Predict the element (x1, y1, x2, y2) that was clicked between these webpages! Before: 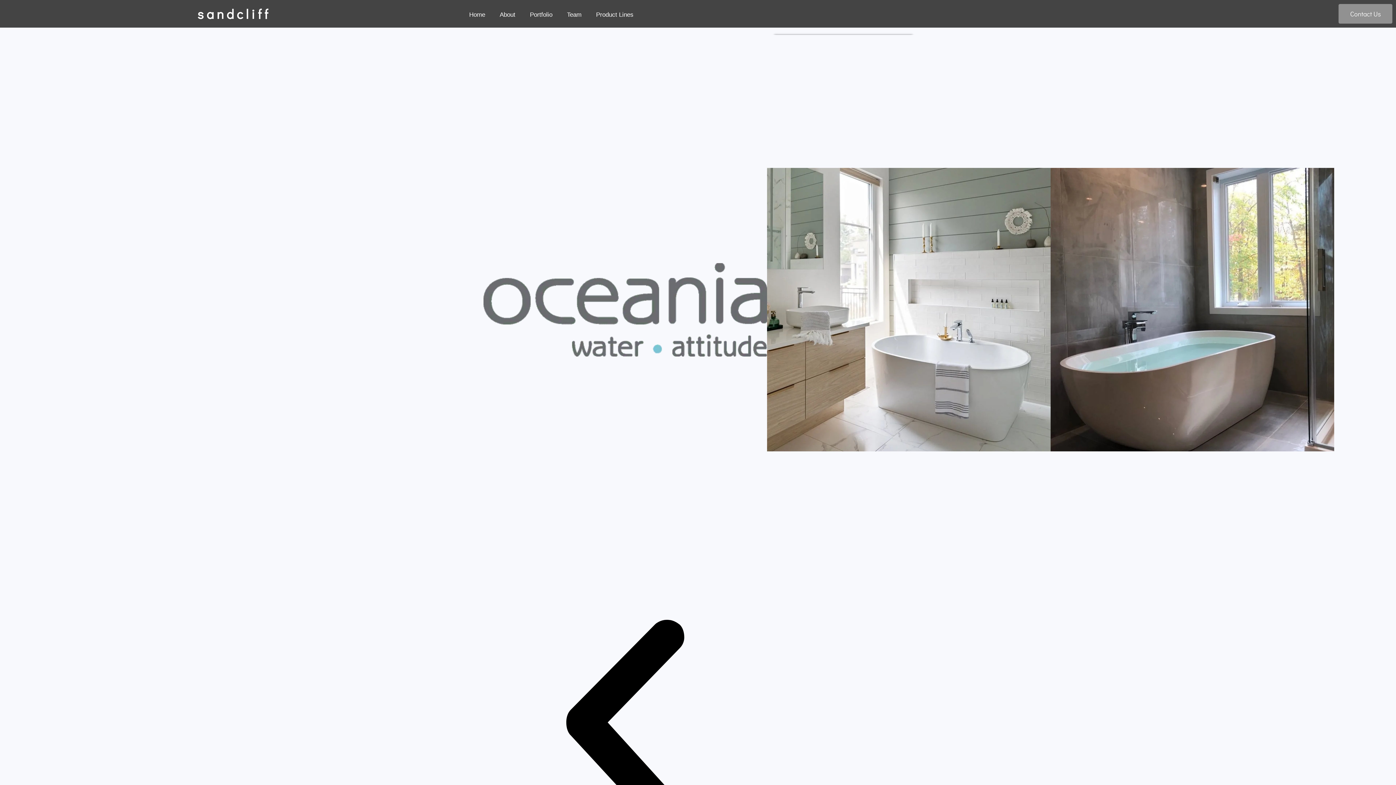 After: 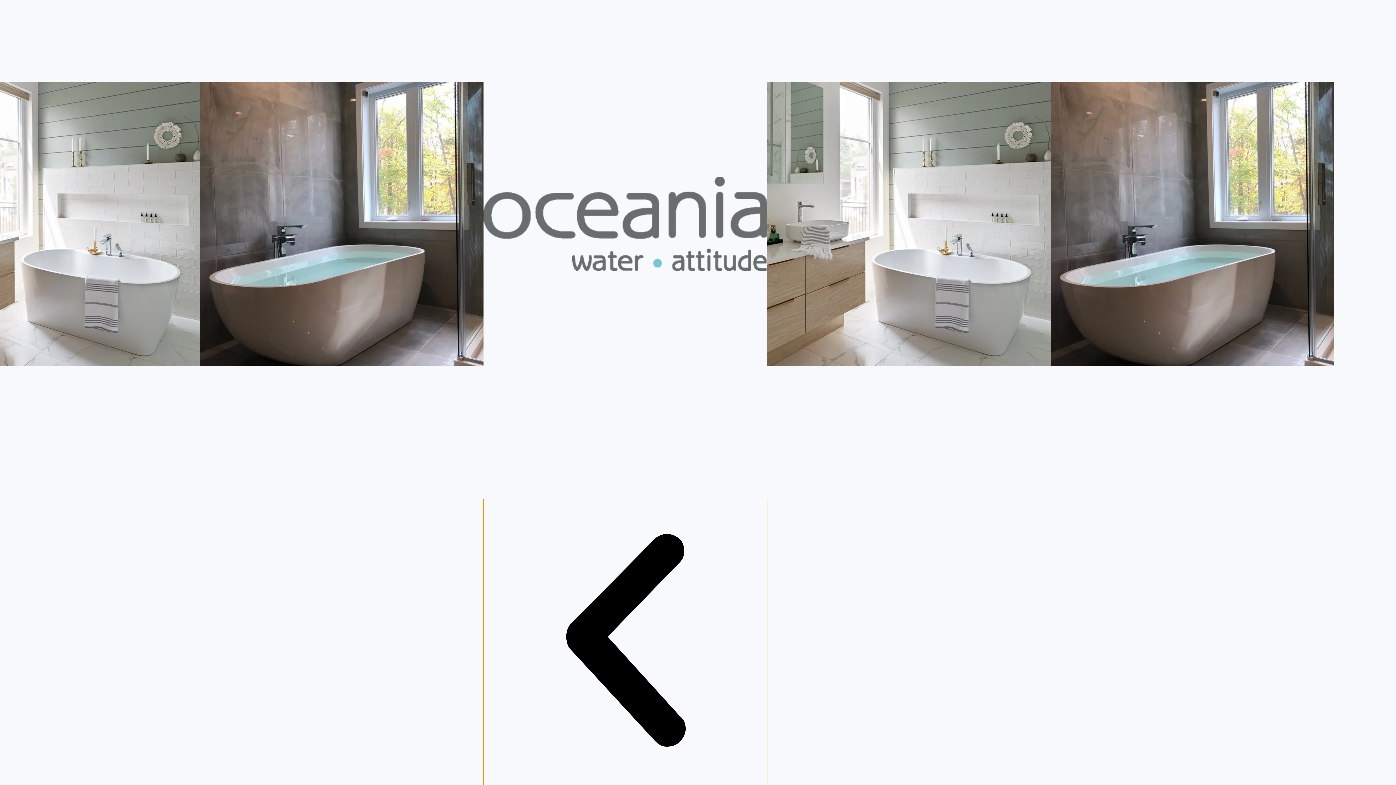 Action: bbox: (483, 584, 767, 871) label: Previous slide